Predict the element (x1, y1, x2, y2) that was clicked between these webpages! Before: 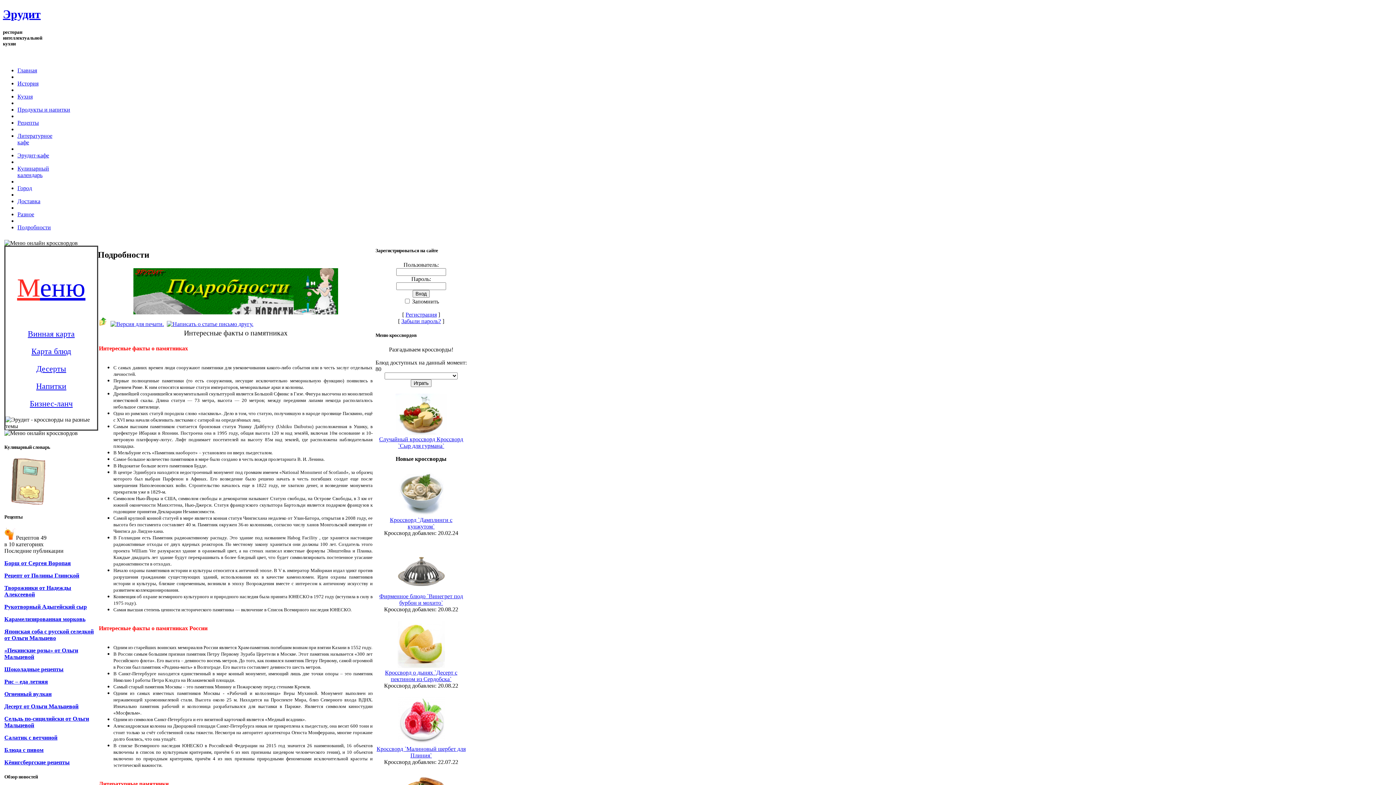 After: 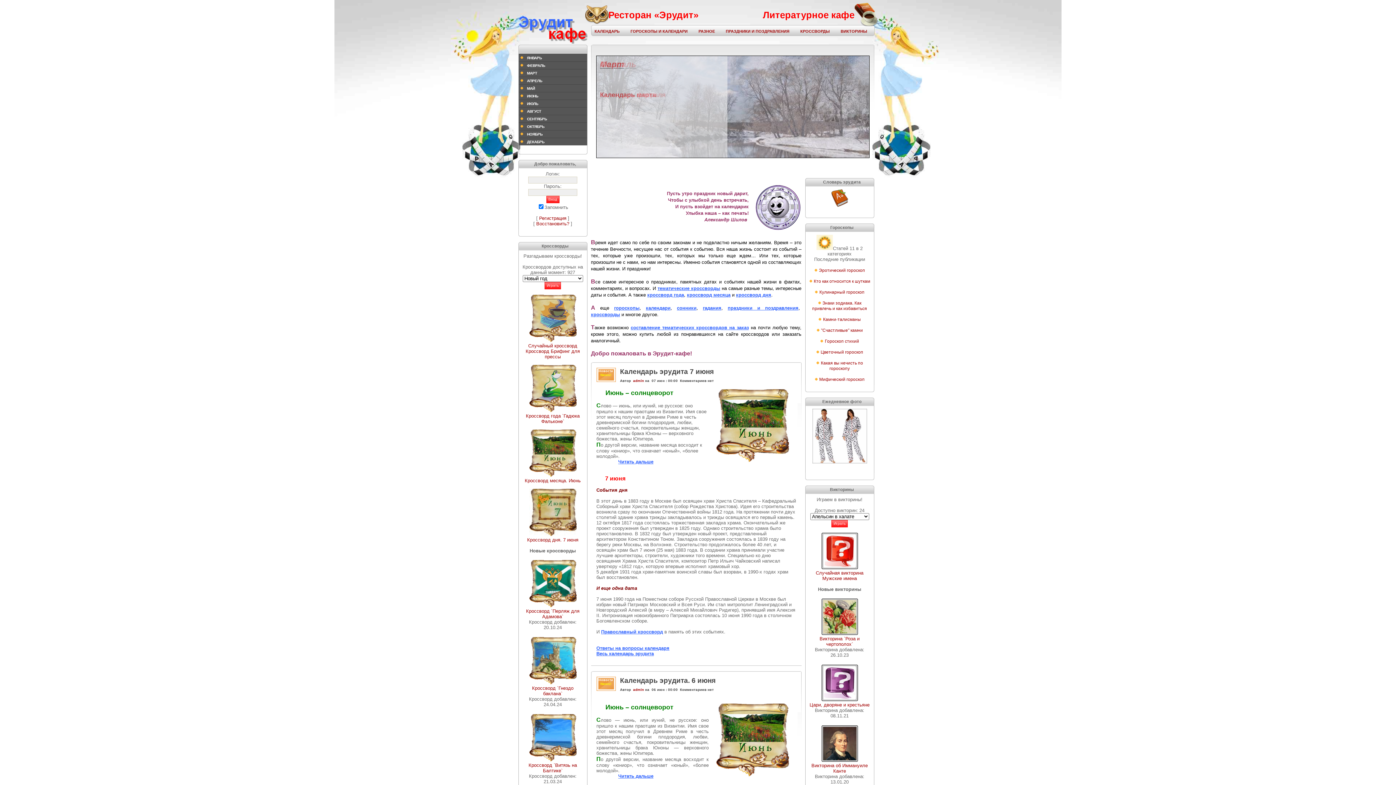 Action: bbox: (17, 152, 49, 158) label: Эрудит-кафе